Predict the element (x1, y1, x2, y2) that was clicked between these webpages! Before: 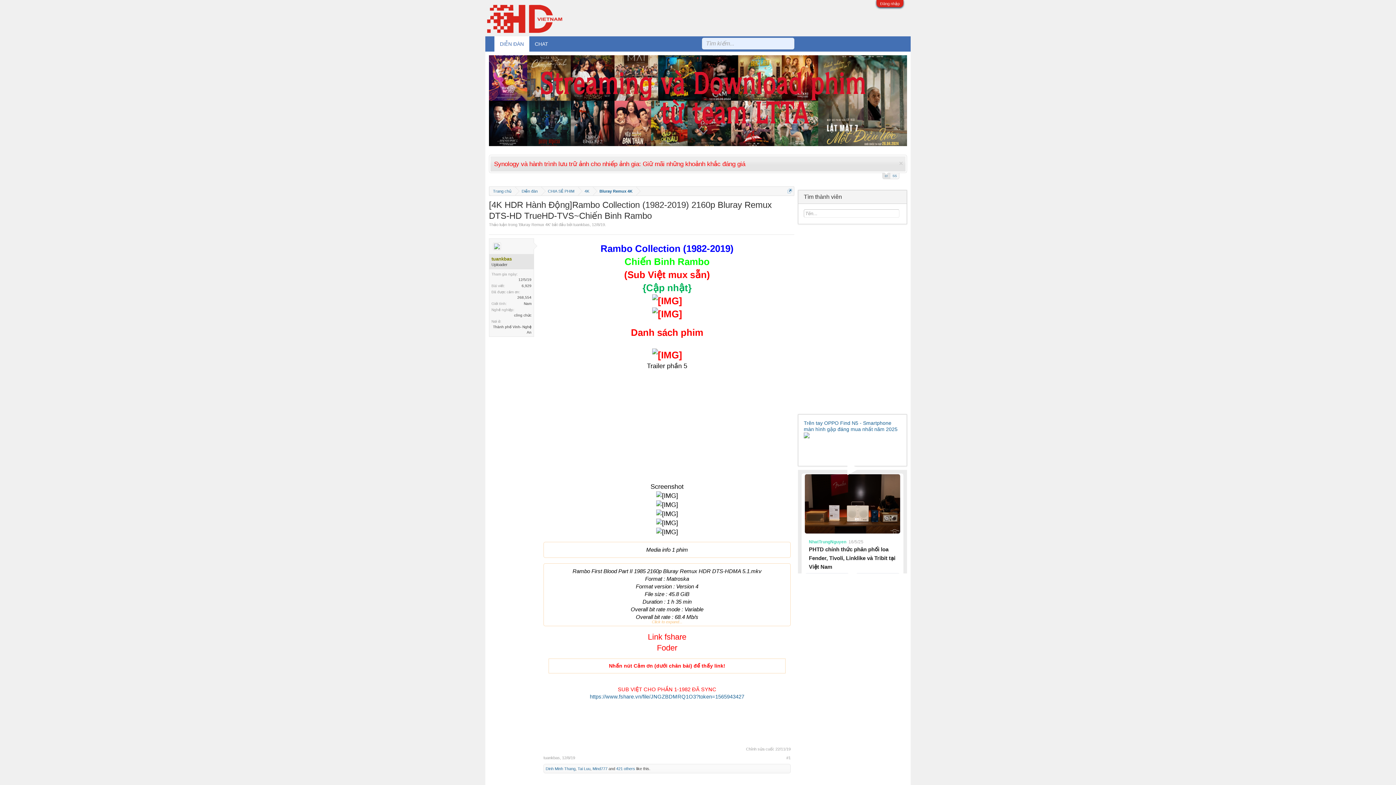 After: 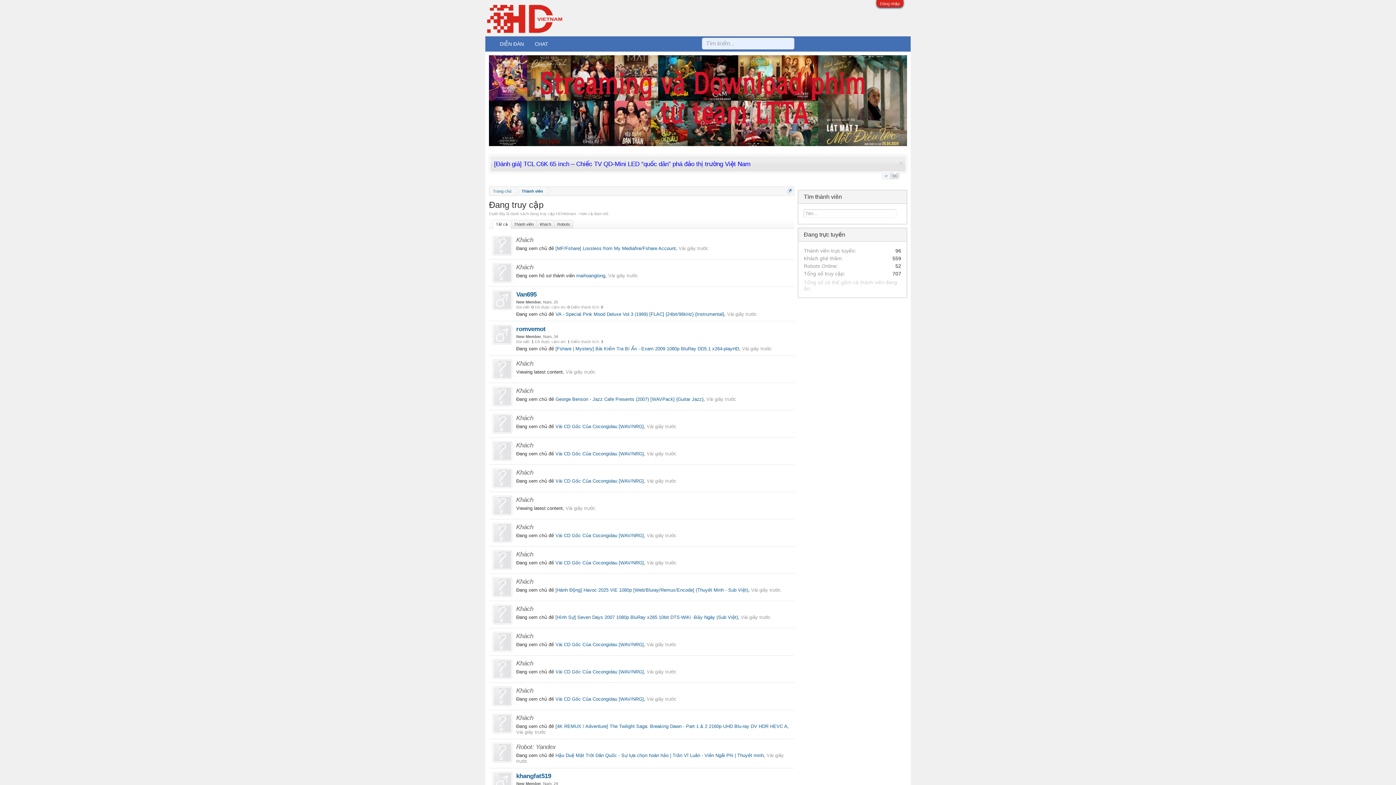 Action: label: Tìm thành viên bbox: (804, 193, 842, 200)